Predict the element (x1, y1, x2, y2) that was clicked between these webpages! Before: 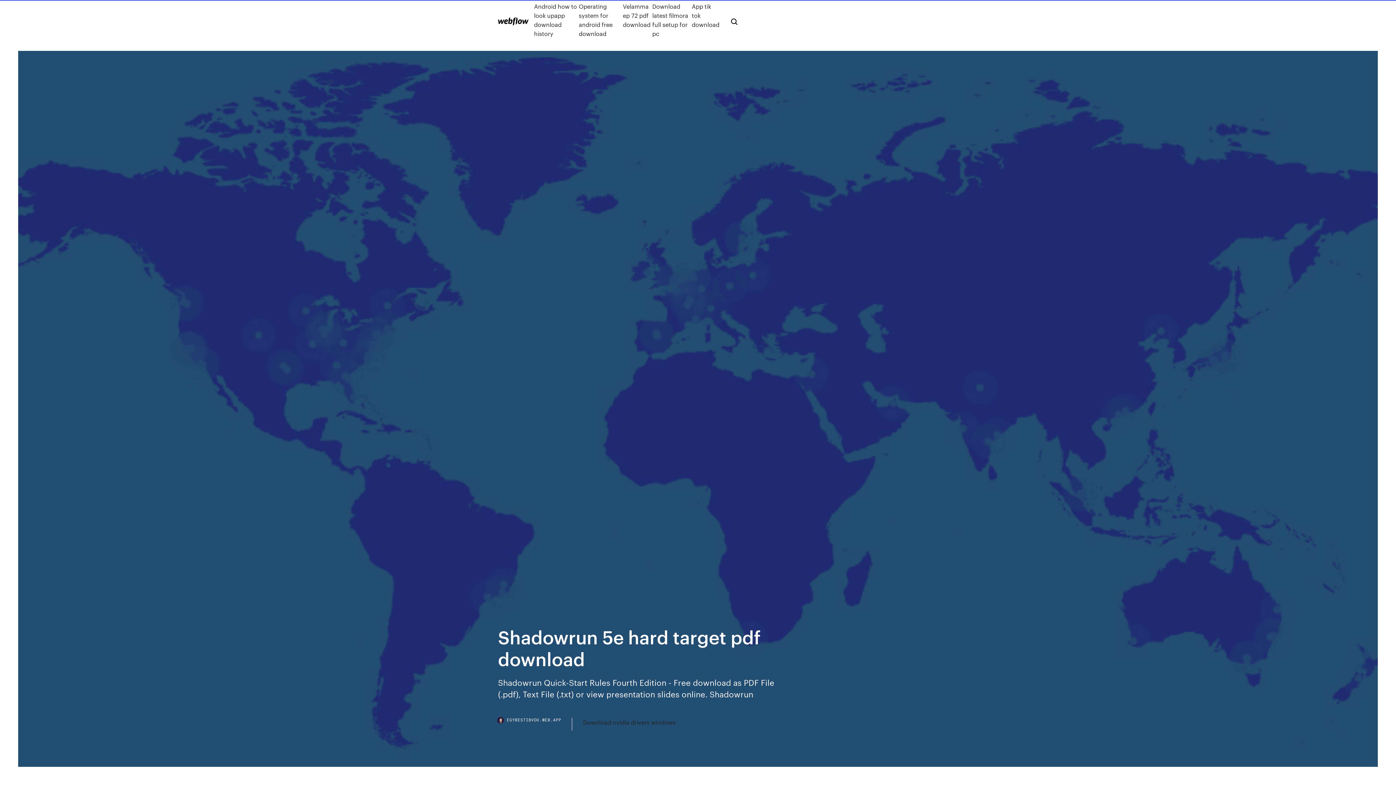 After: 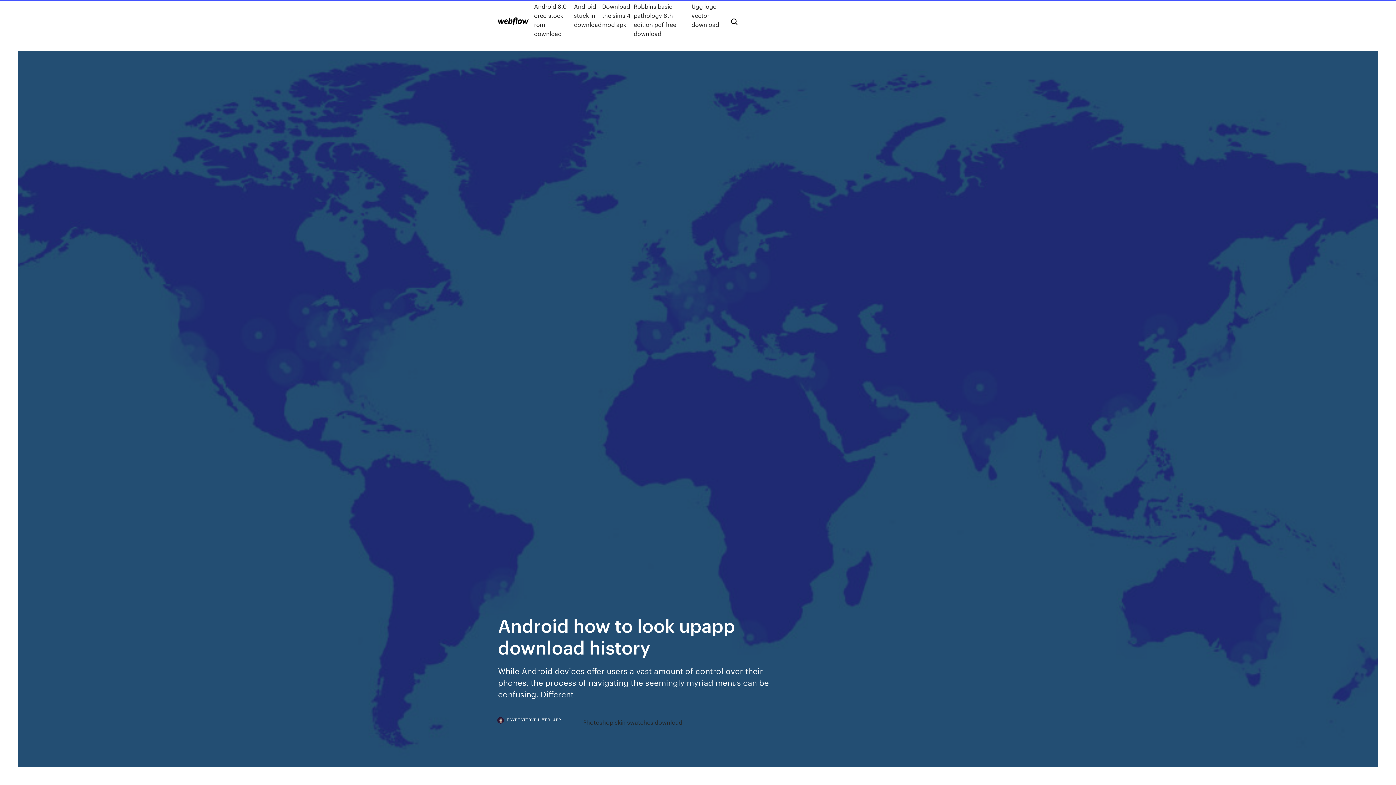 Action: label: Android how to look upapp download history bbox: (534, 1, 578, 38)